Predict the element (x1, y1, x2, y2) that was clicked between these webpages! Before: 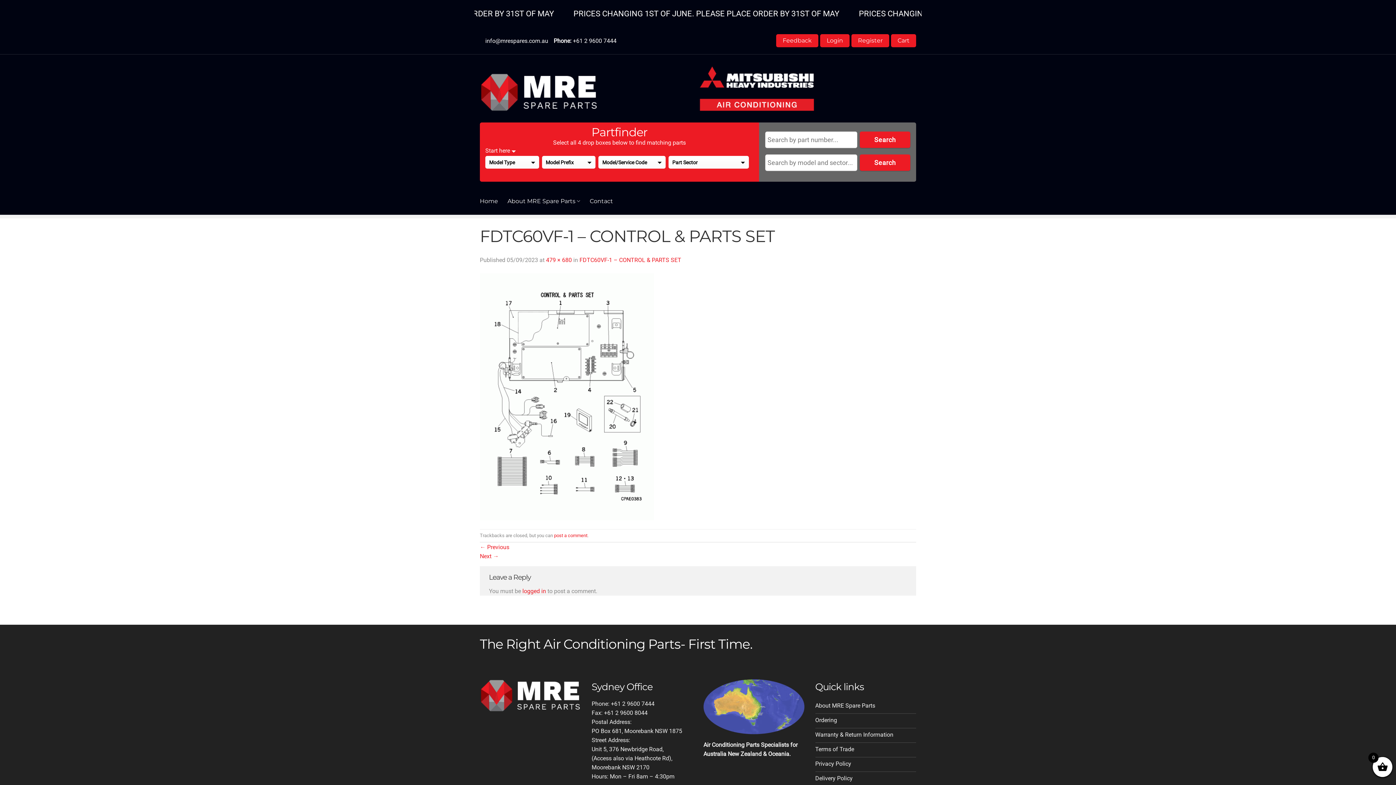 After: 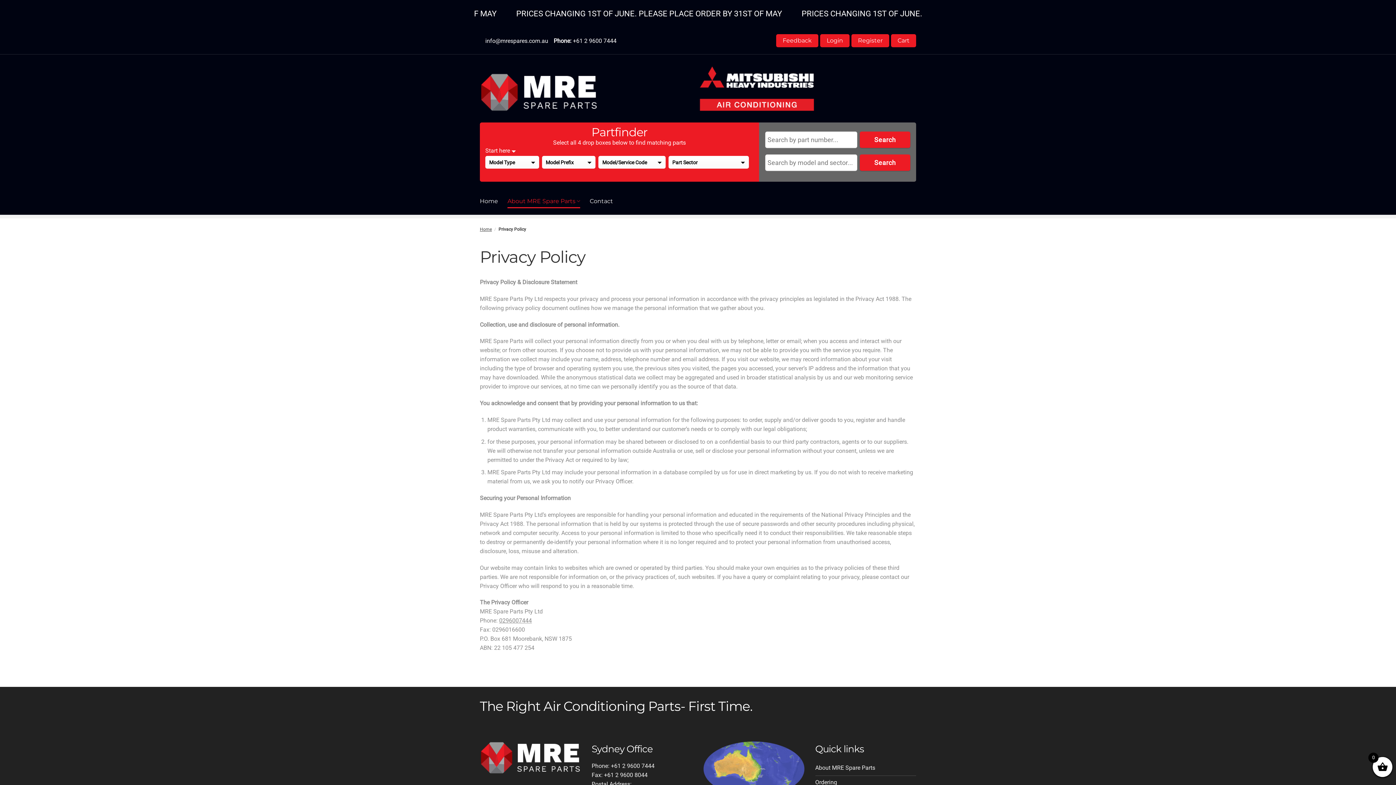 Action: label: Privacy Policy bbox: (815, 757, 916, 772)